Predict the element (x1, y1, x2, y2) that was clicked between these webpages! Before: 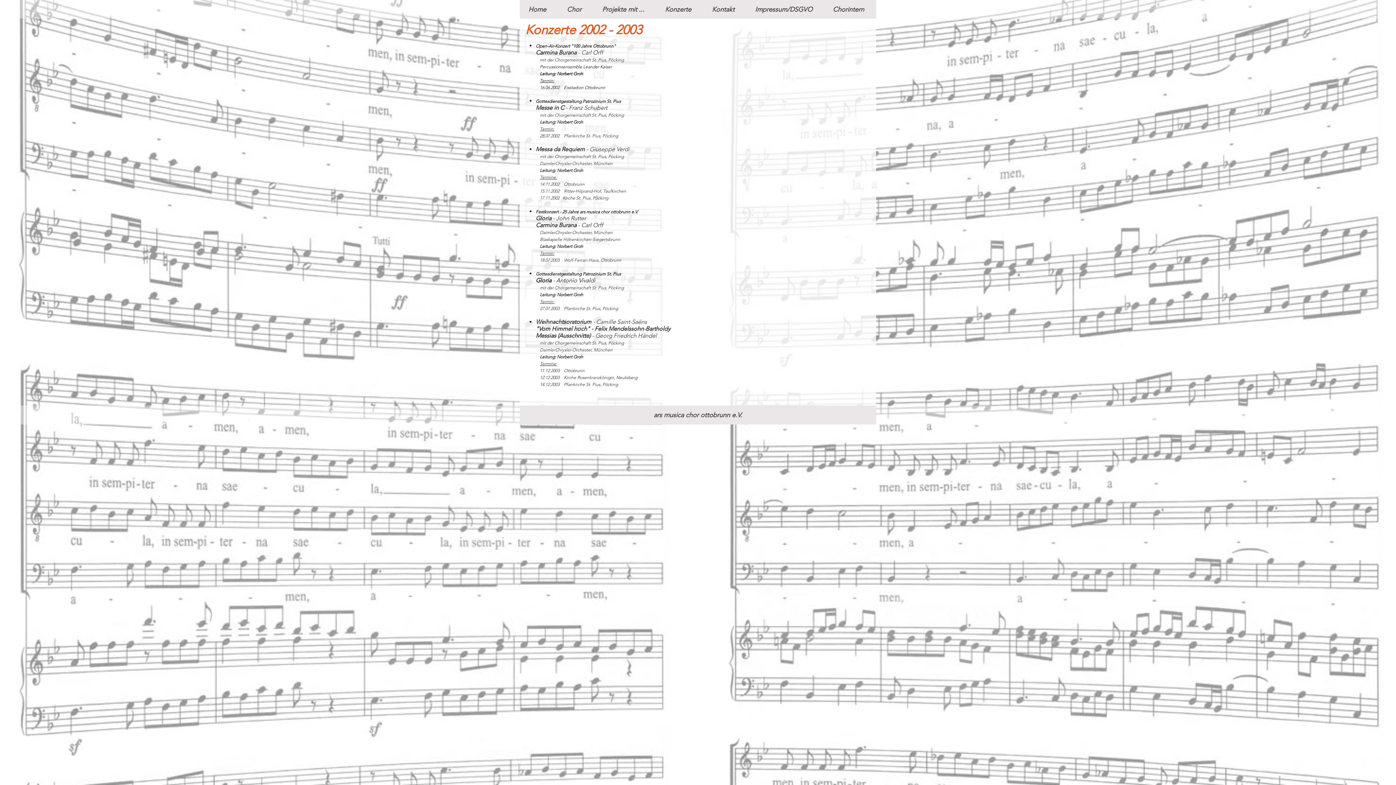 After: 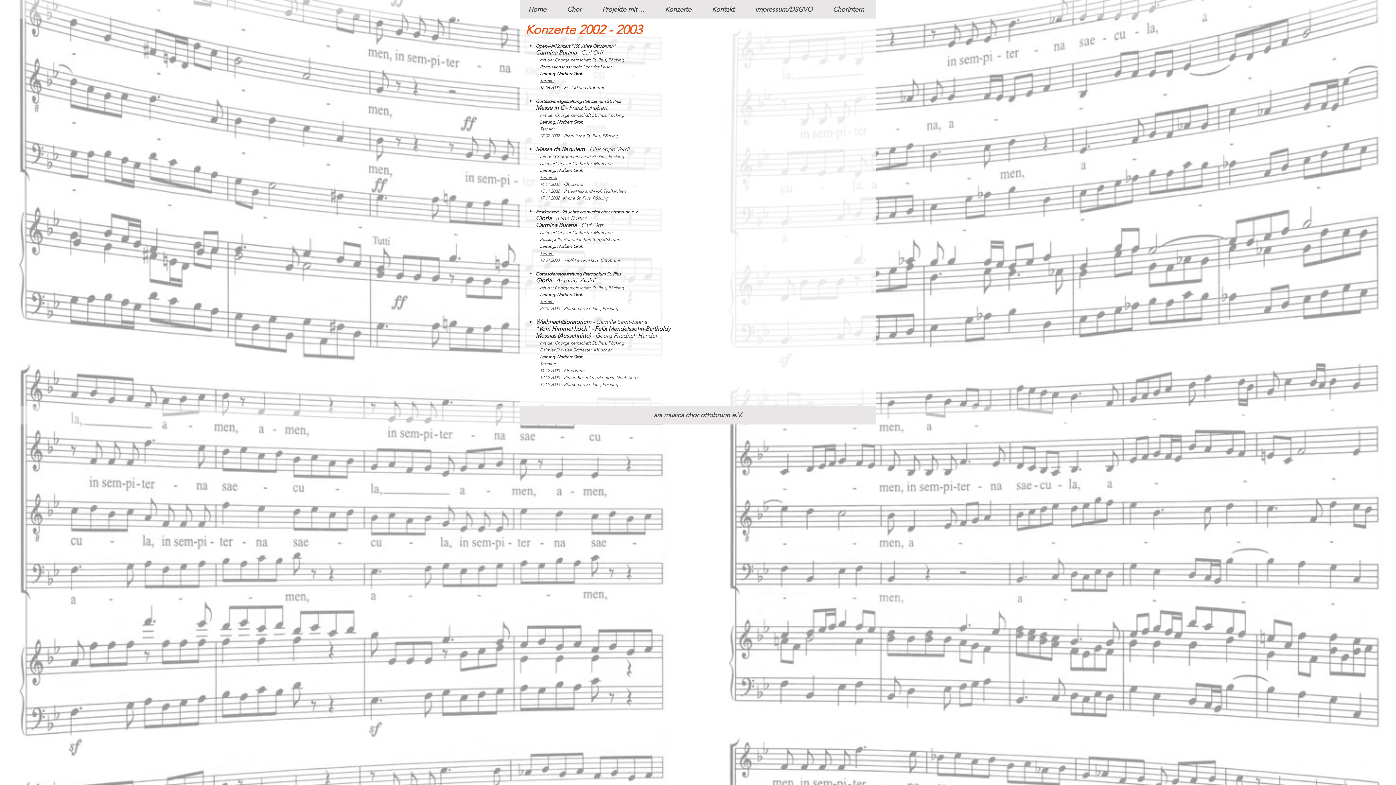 Action: bbox: (745, 5, 822, 13) label: Impressum/DSGVO